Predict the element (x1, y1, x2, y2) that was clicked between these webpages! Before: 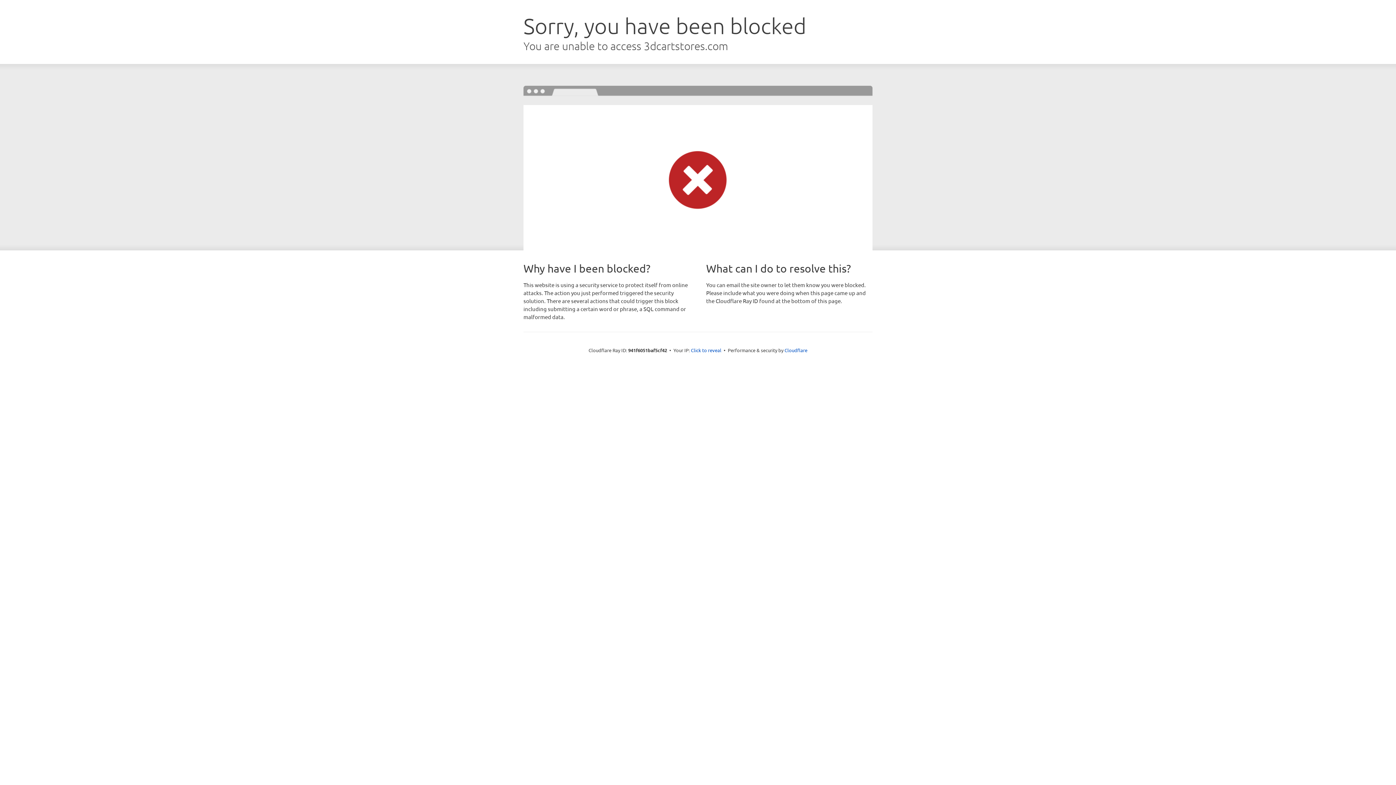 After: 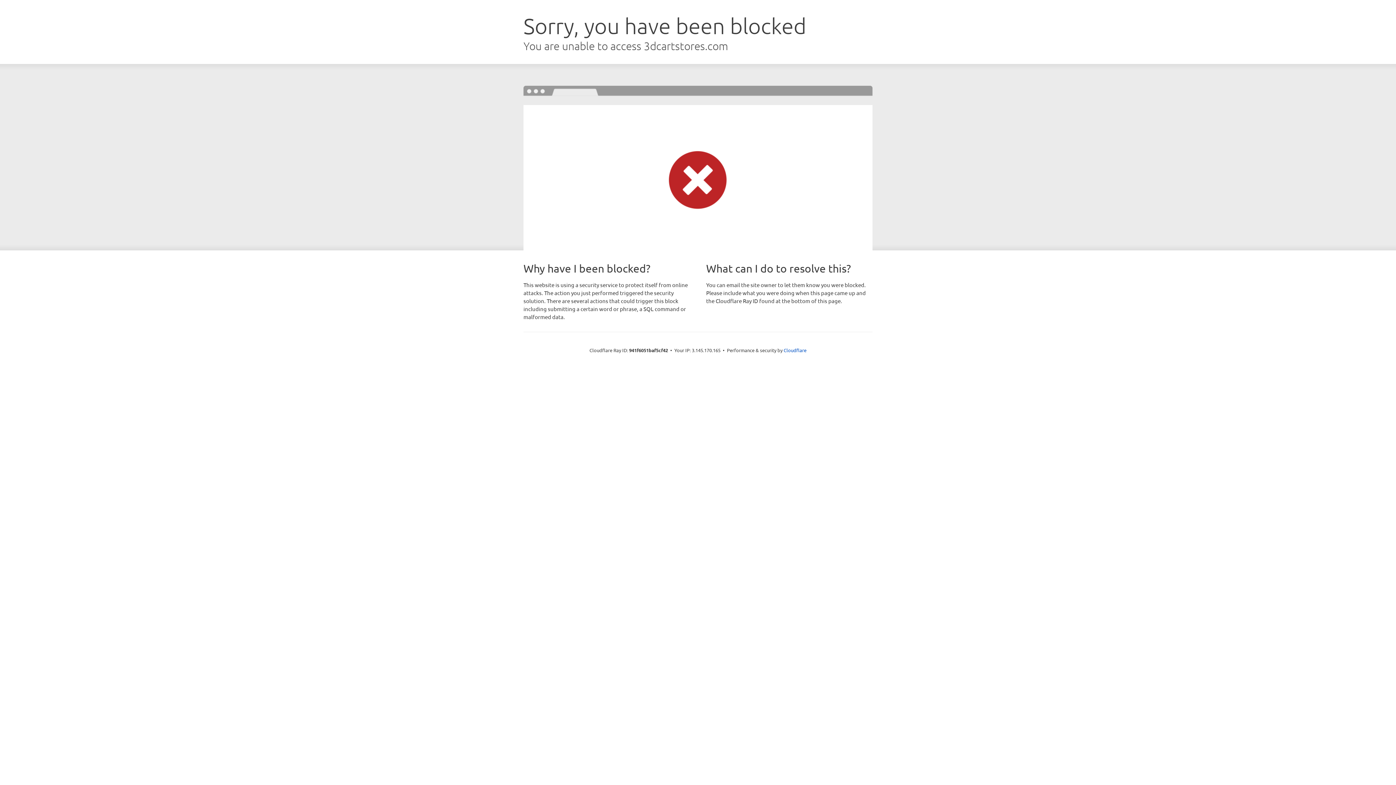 Action: label: Click to reveal bbox: (691, 346, 721, 353)